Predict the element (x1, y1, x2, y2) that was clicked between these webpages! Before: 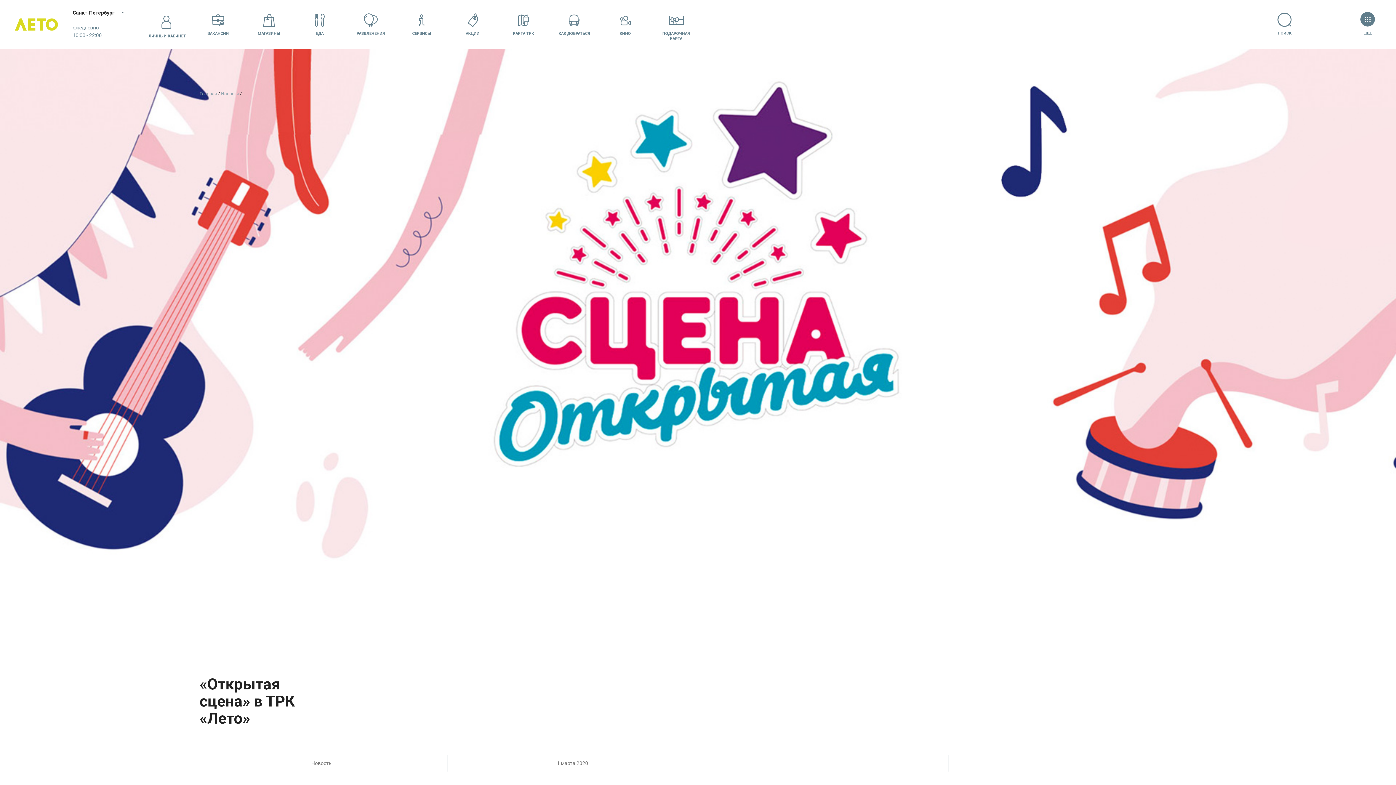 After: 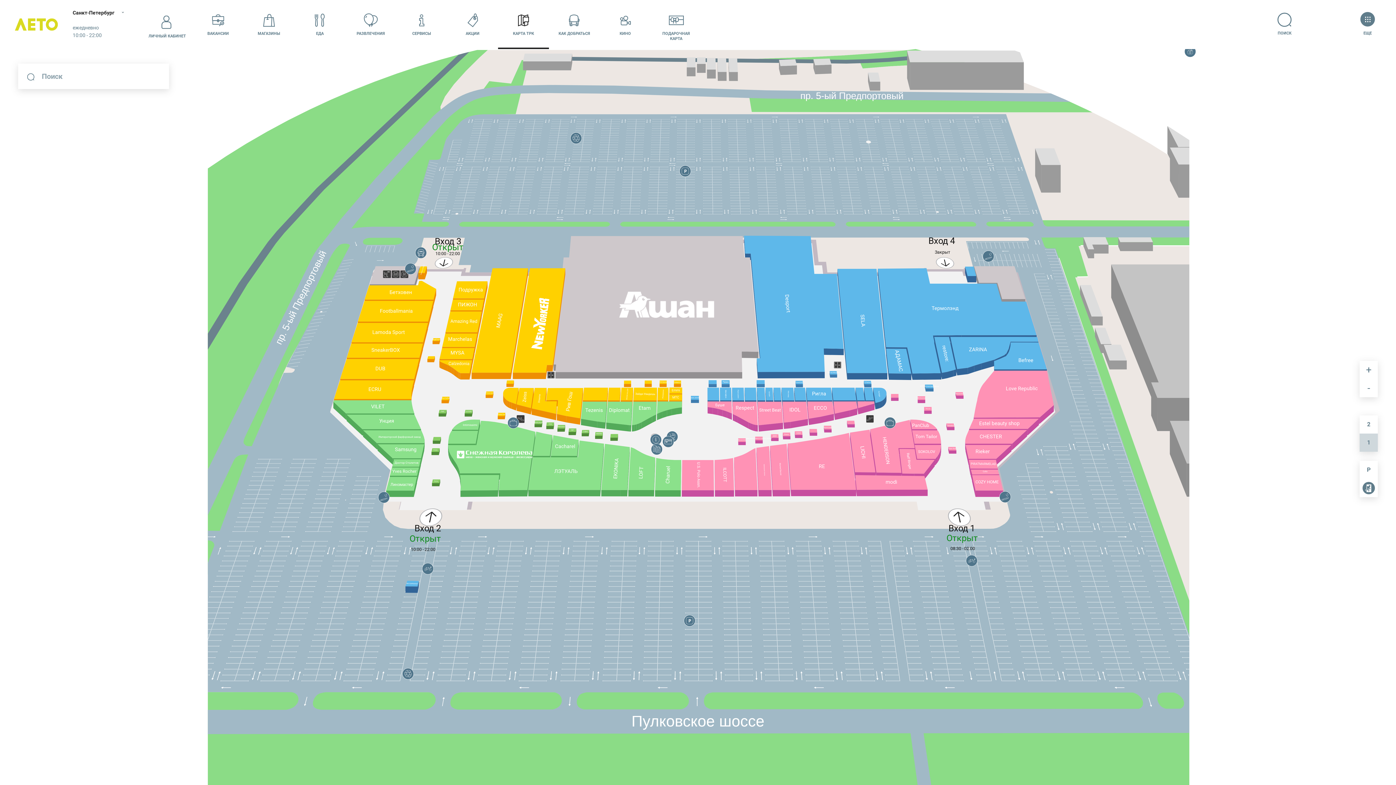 Action: label: КАРТА ТРК bbox: (498, 0, 549, 49)